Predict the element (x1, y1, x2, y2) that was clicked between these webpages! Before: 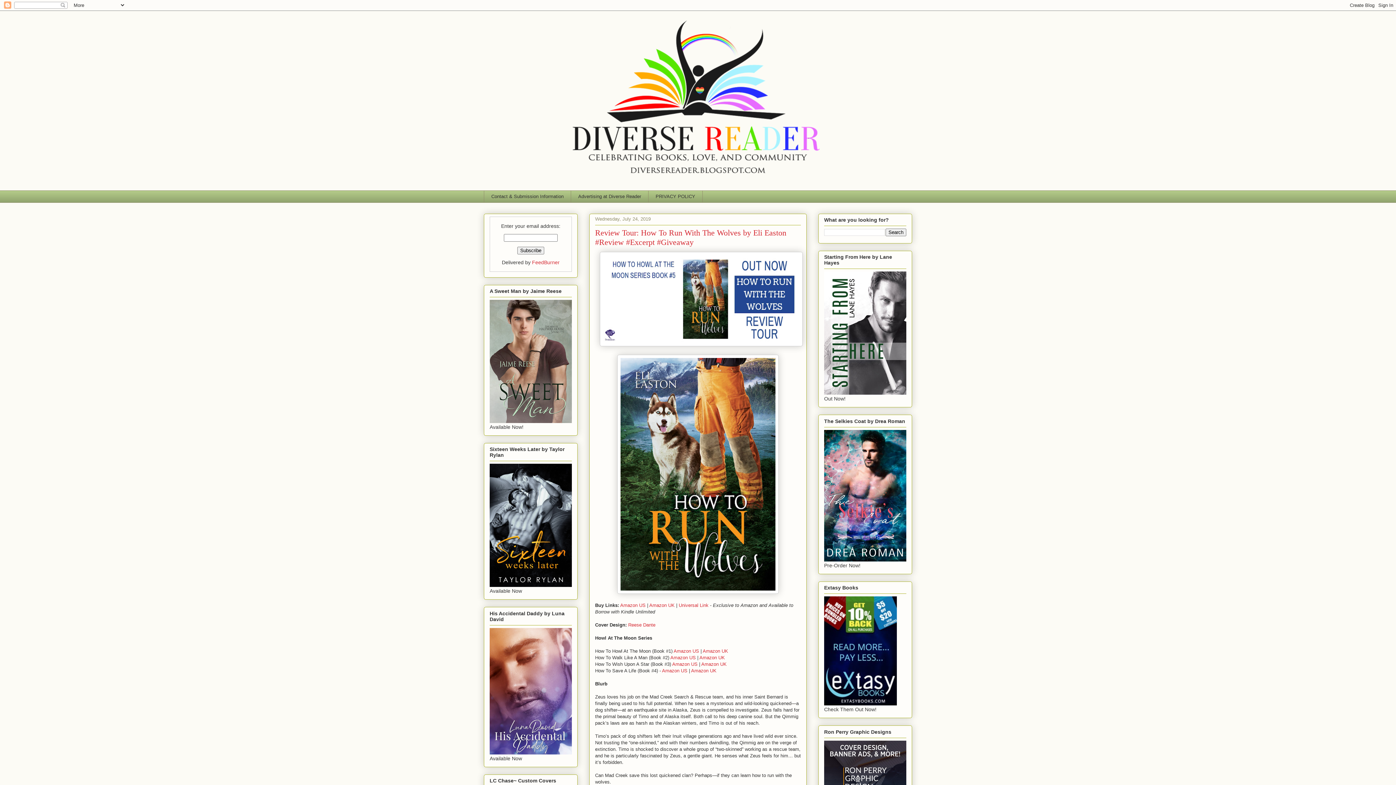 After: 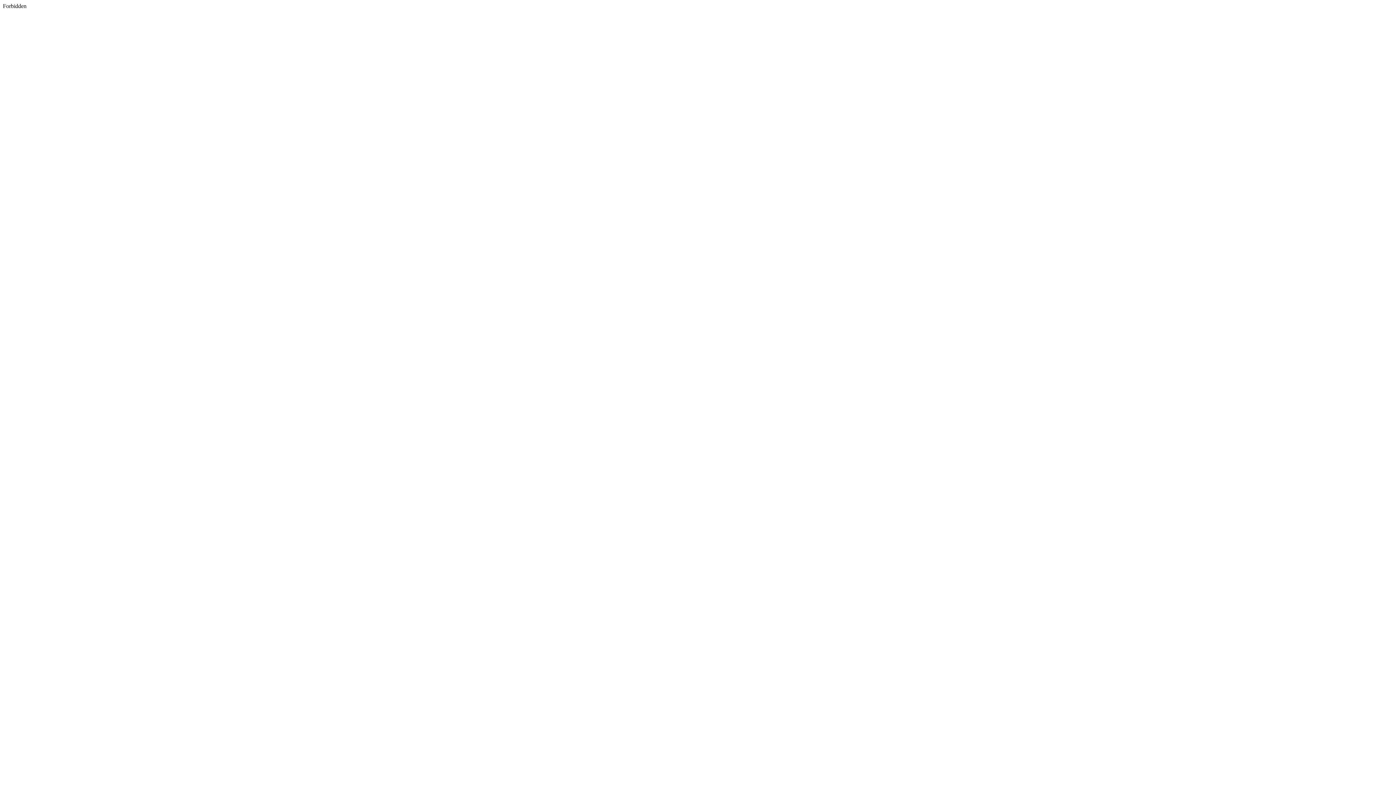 Action: bbox: (628, 622, 655, 627) label: Reese Dante